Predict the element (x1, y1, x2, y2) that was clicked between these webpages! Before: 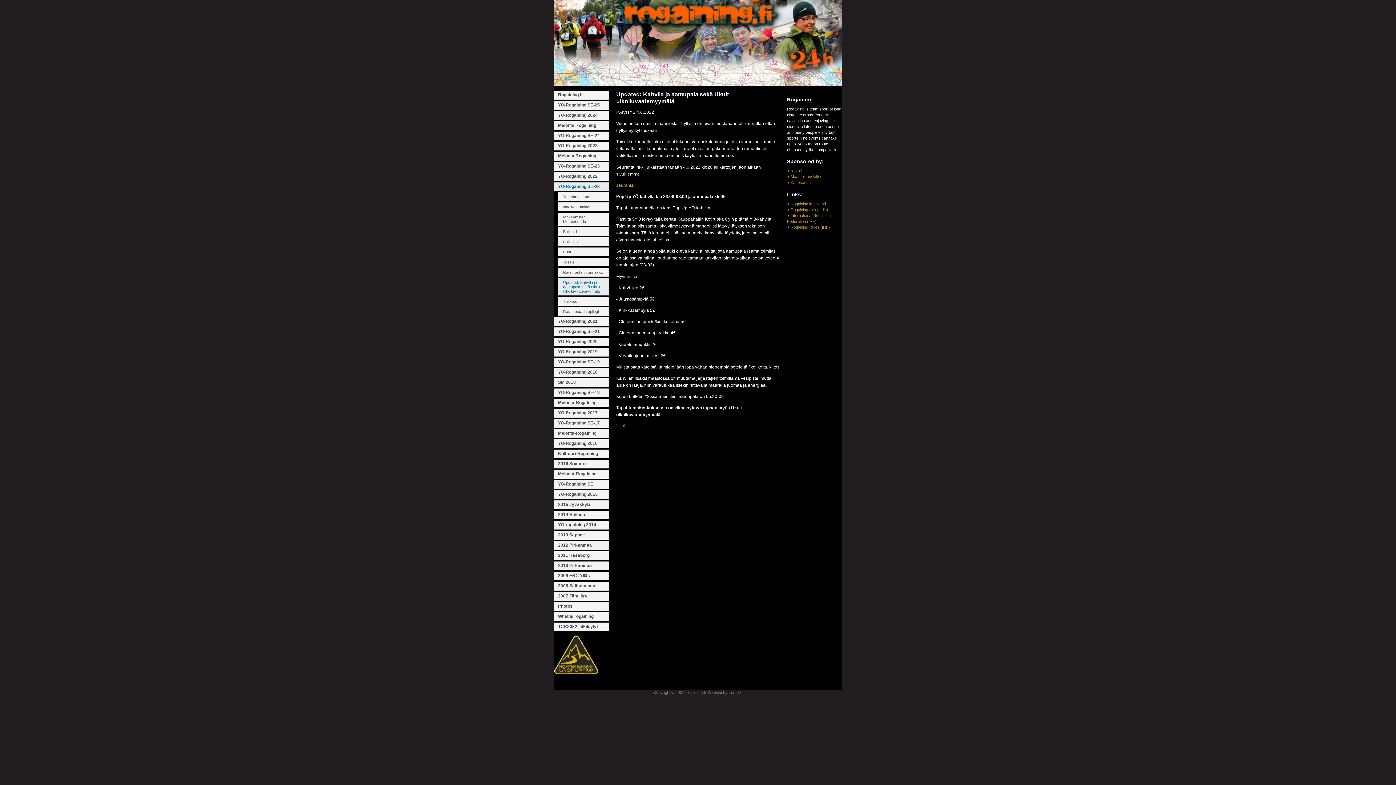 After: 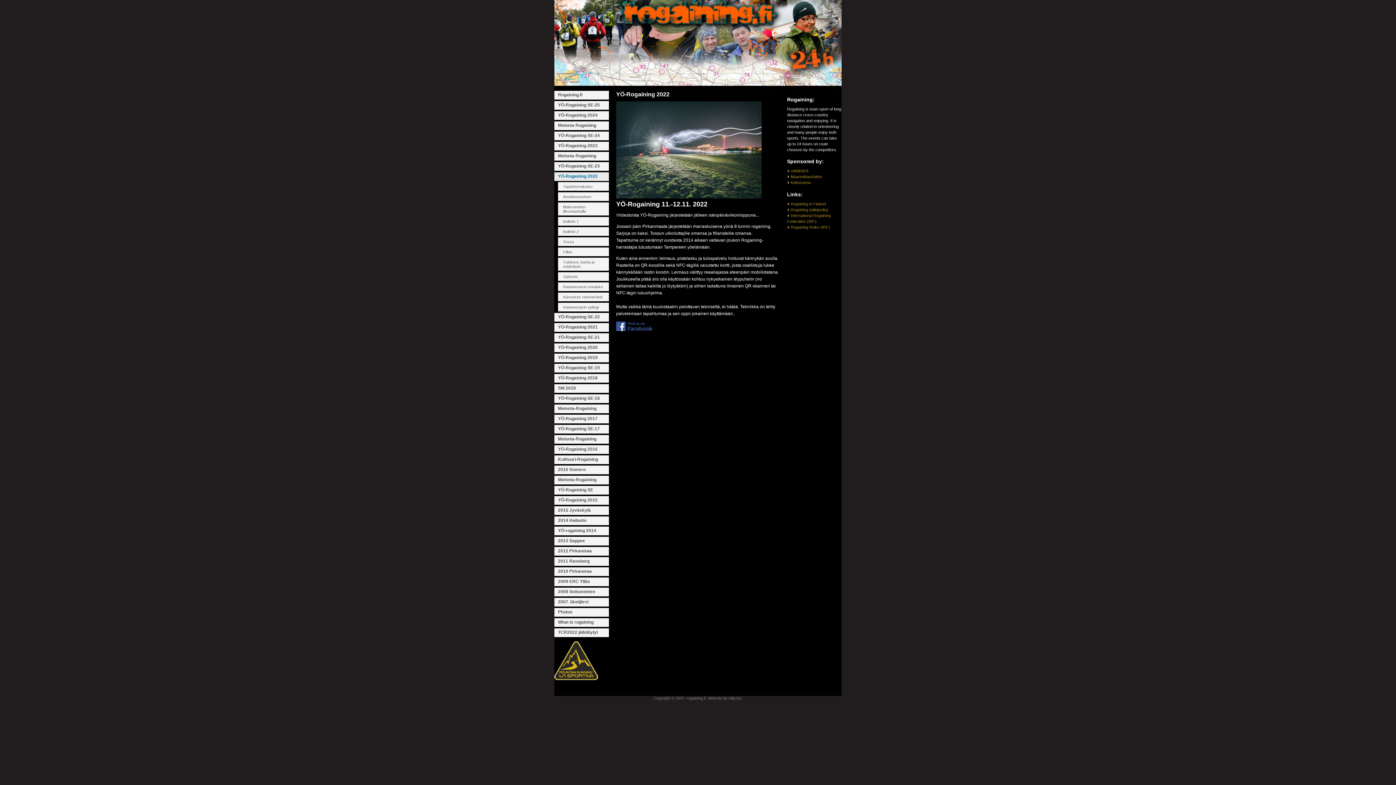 Action: bbox: (554, 172, 609, 181) label: YÖ-Rogaining 2022